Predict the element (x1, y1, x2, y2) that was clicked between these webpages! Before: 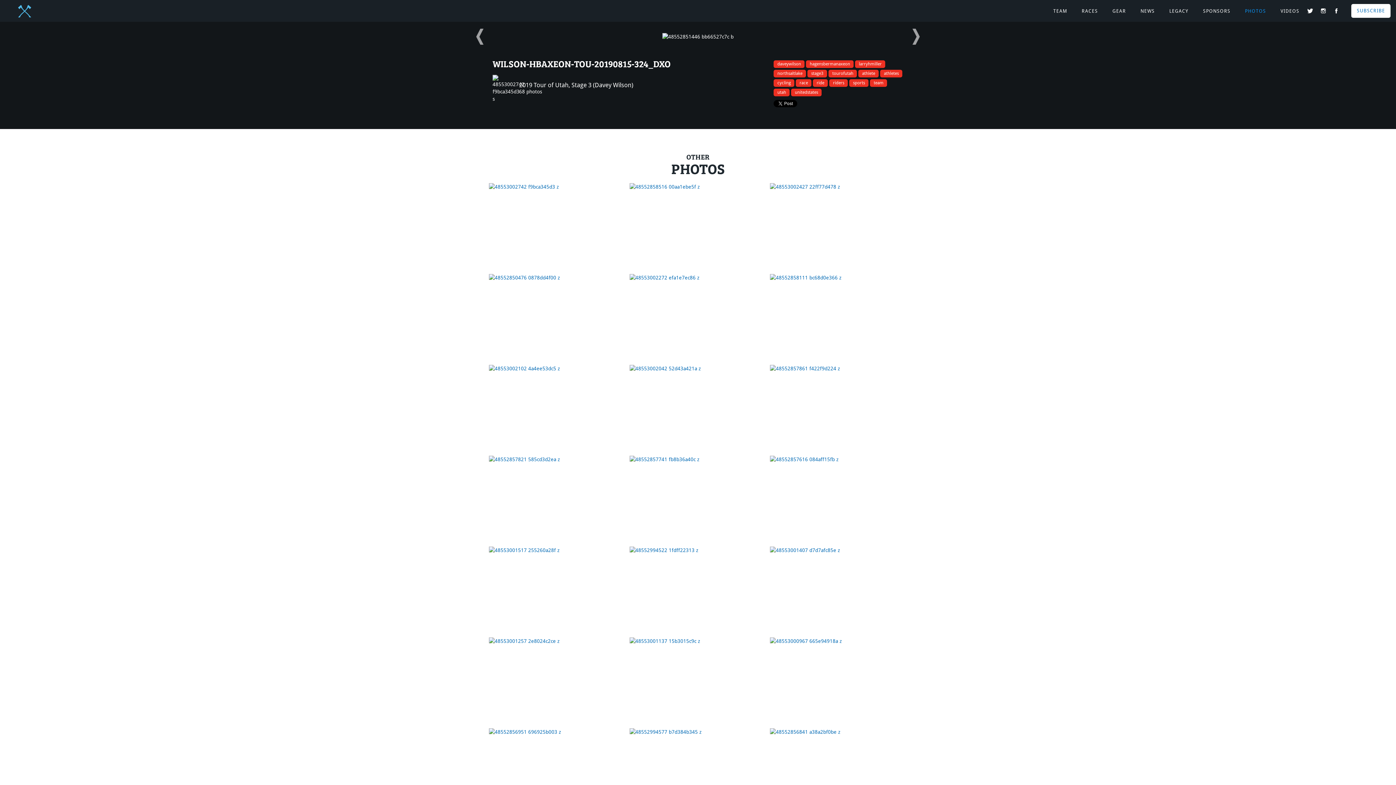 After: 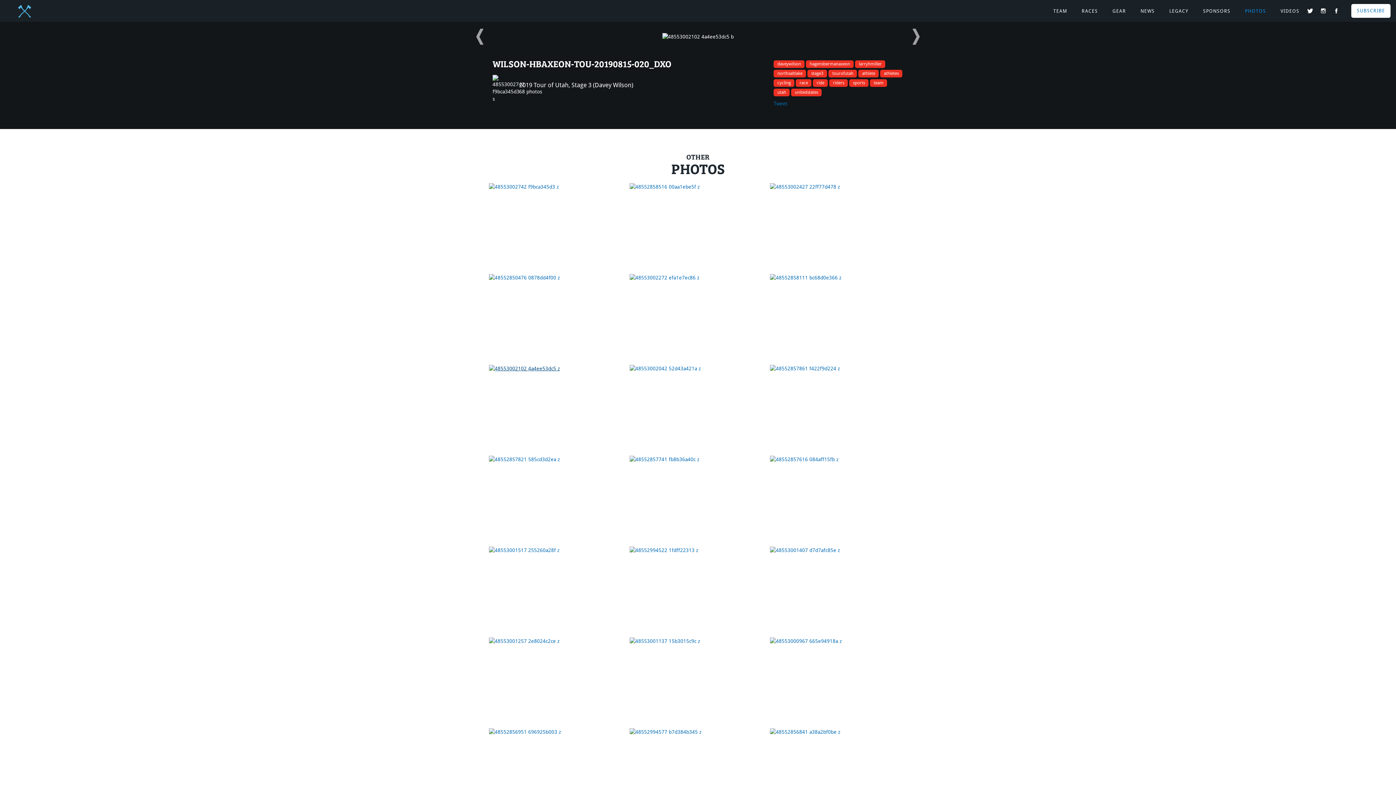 Action: bbox: (489, 365, 560, 371)